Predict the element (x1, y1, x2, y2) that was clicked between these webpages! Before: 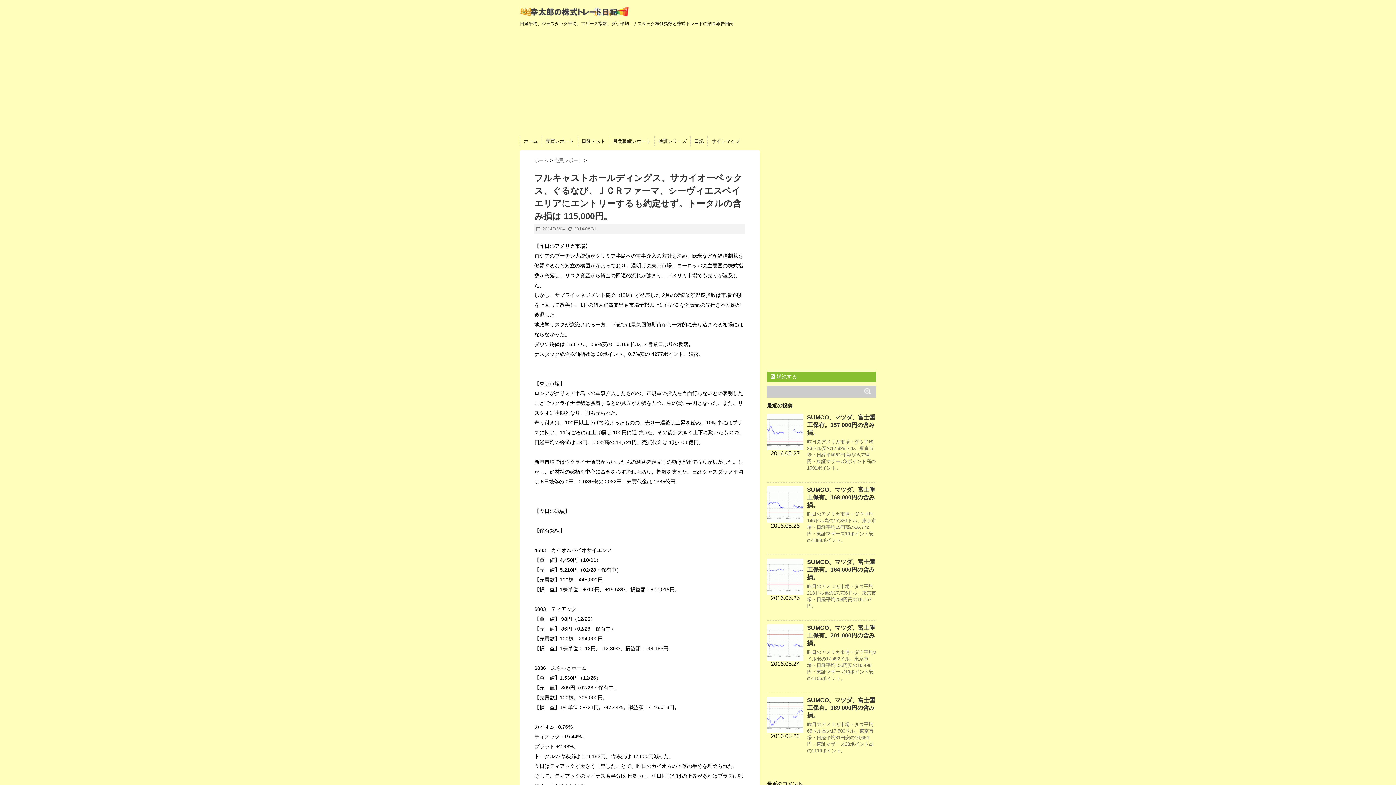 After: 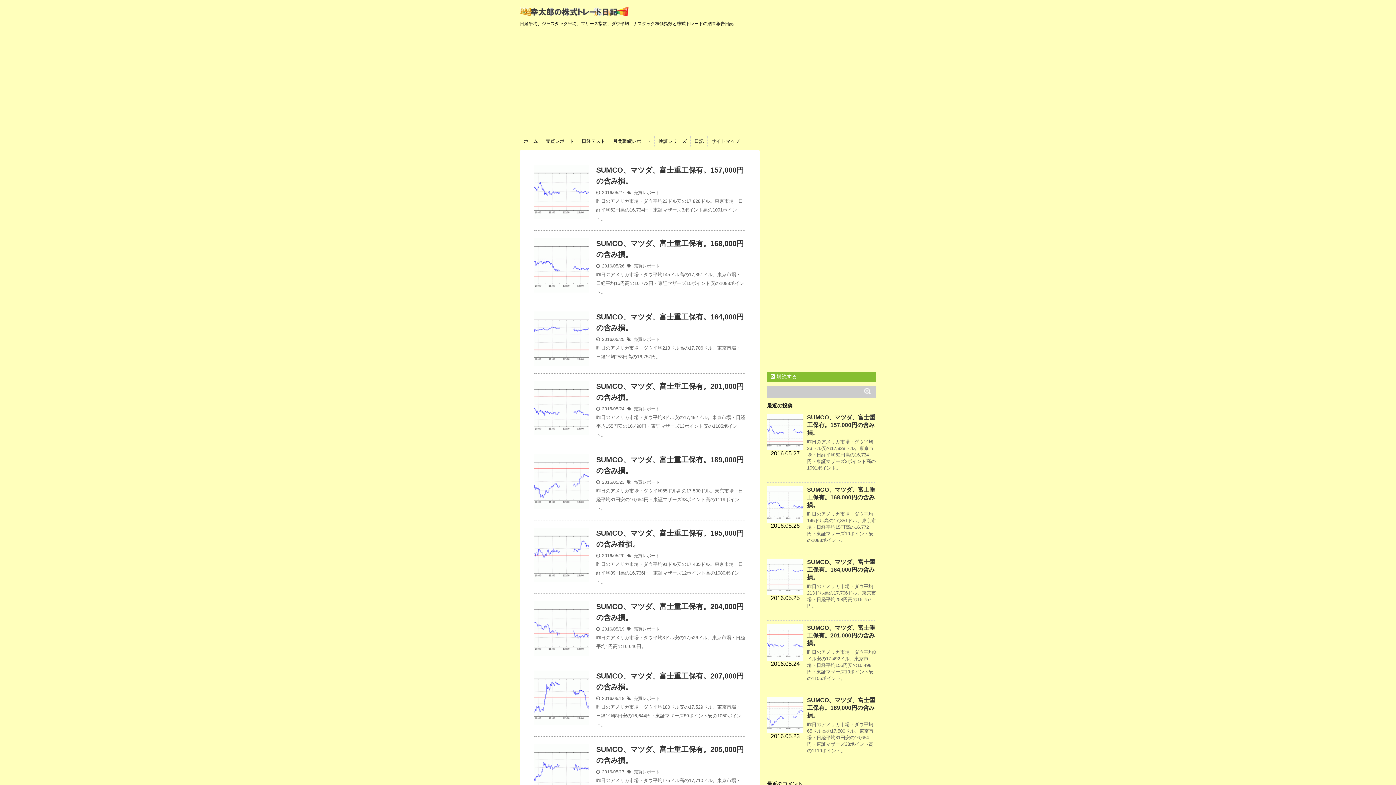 Action: label: ホーム bbox: (524, 138, 538, 144)